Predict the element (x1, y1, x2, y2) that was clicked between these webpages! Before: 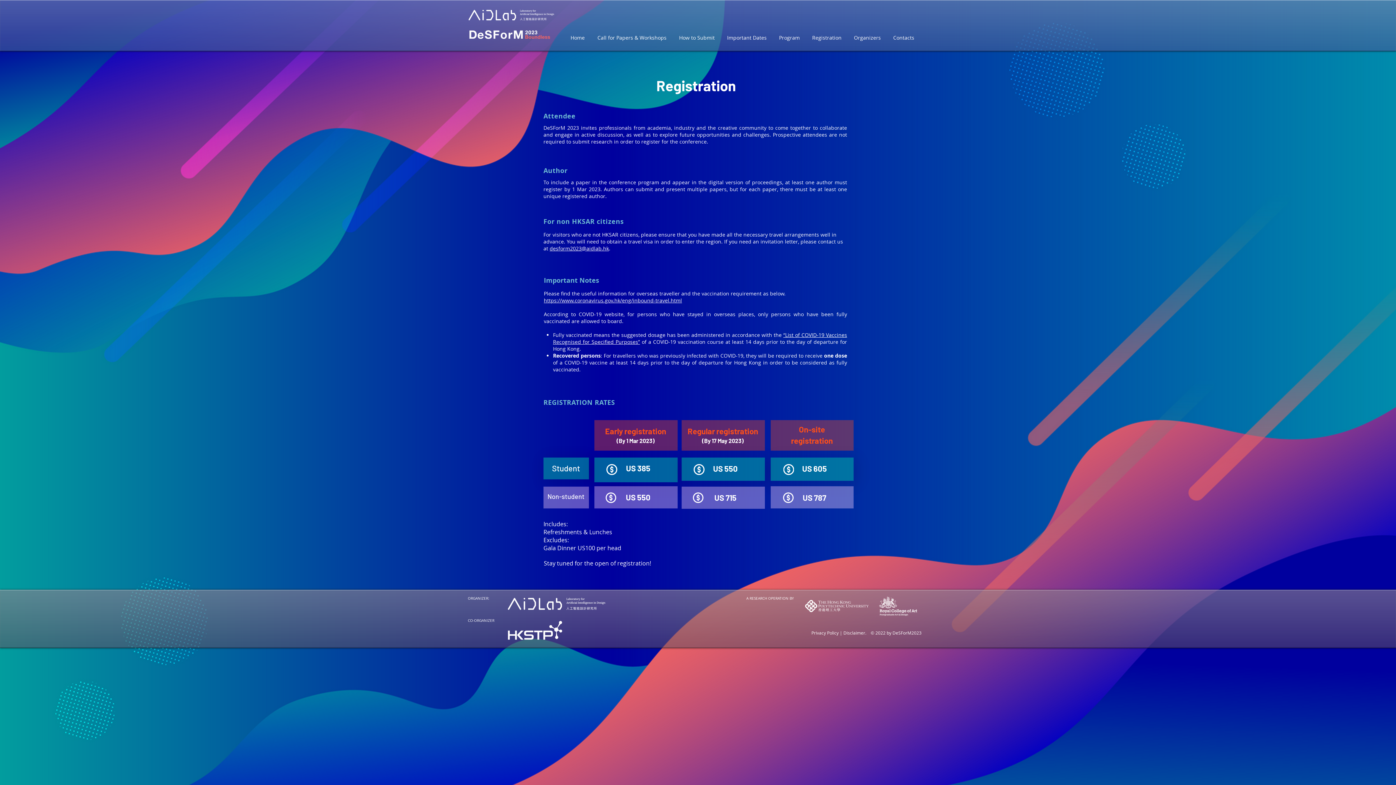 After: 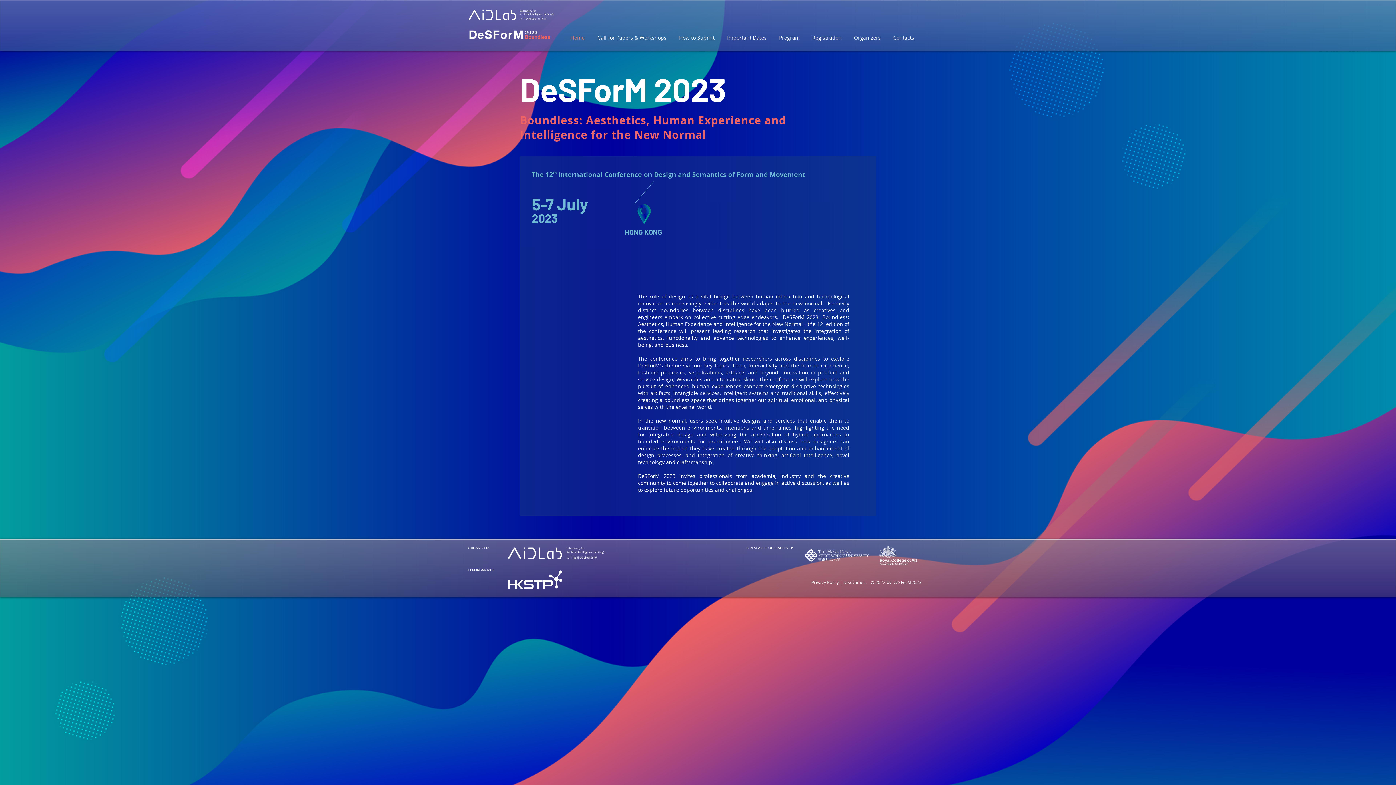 Action: label: Home bbox: (564, 32, 591, 42)